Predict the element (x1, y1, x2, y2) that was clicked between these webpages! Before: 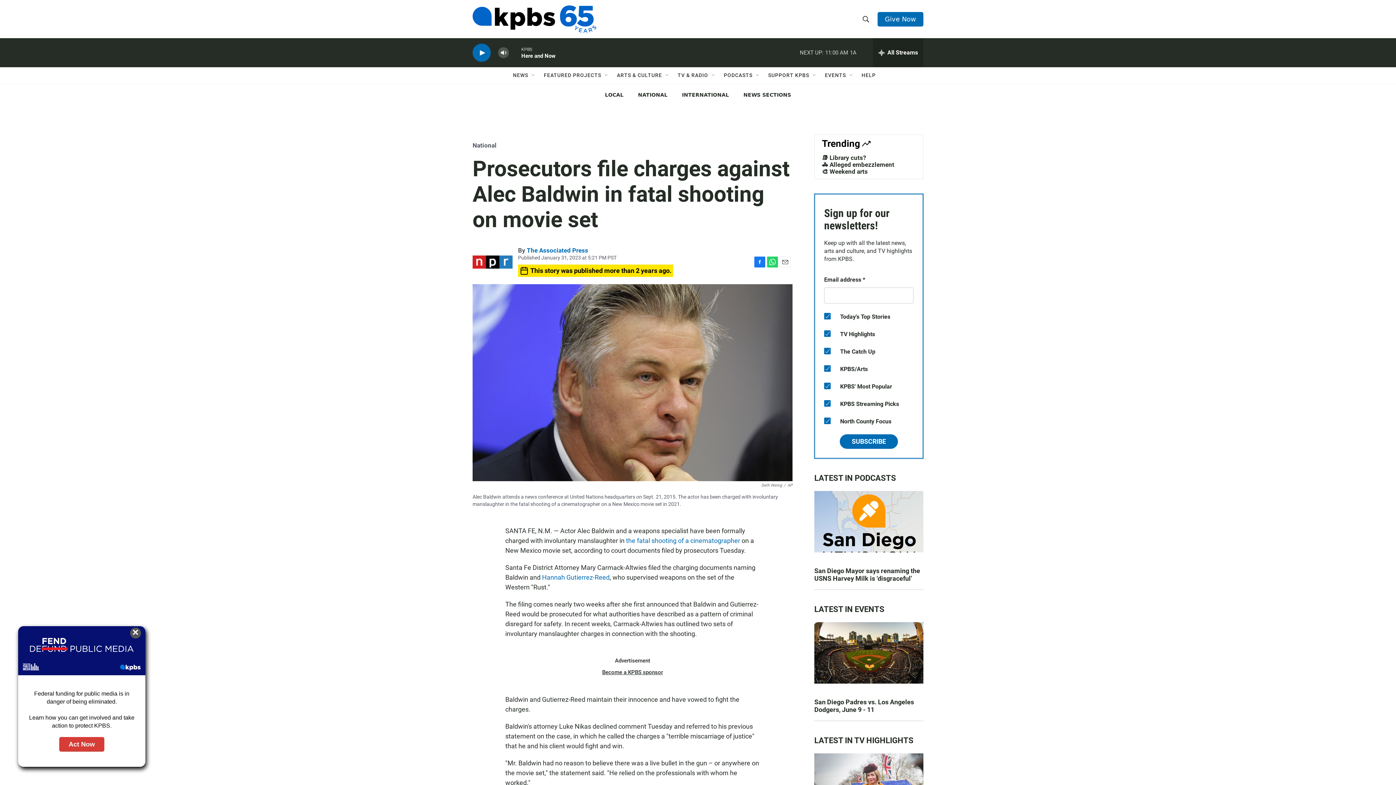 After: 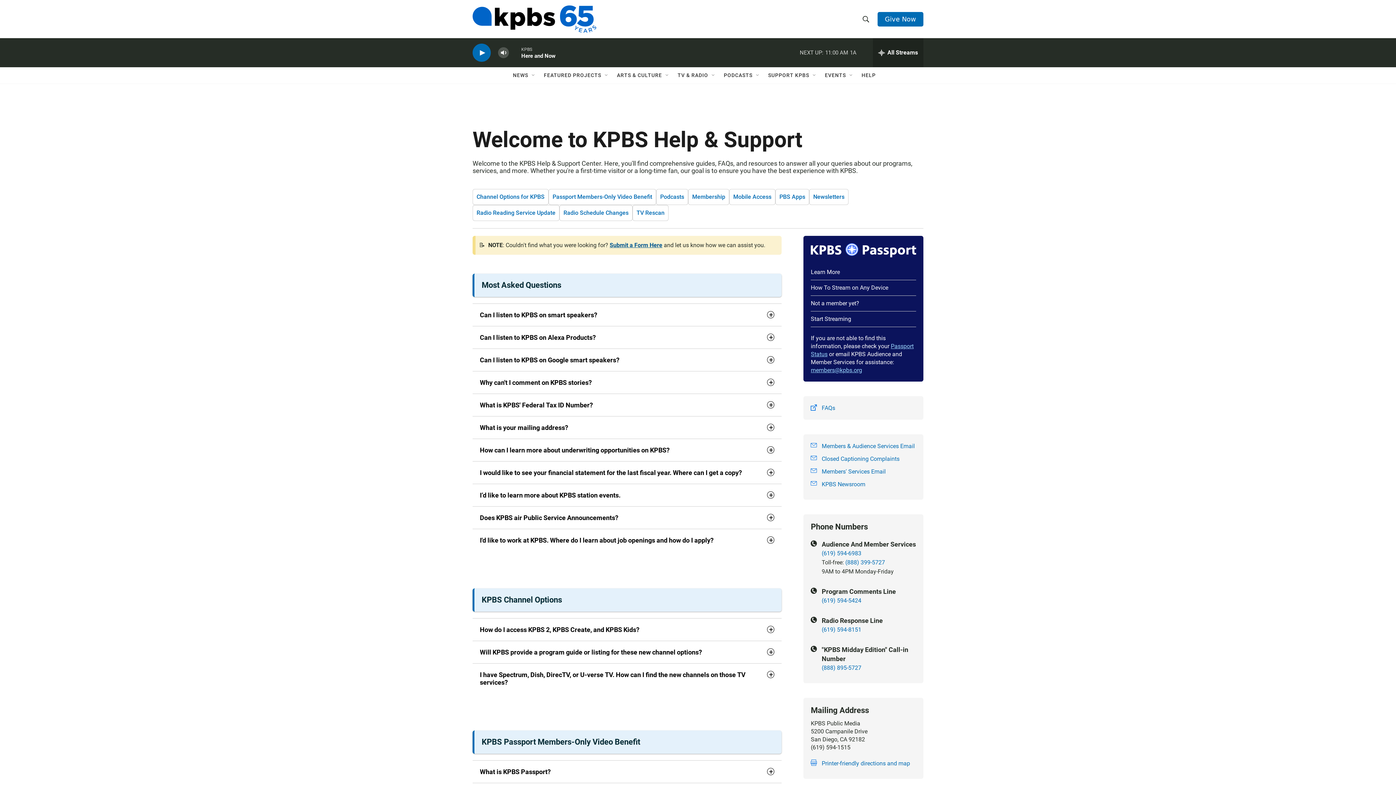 Action: bbox: (861, 67, 876, 83) label: HELP